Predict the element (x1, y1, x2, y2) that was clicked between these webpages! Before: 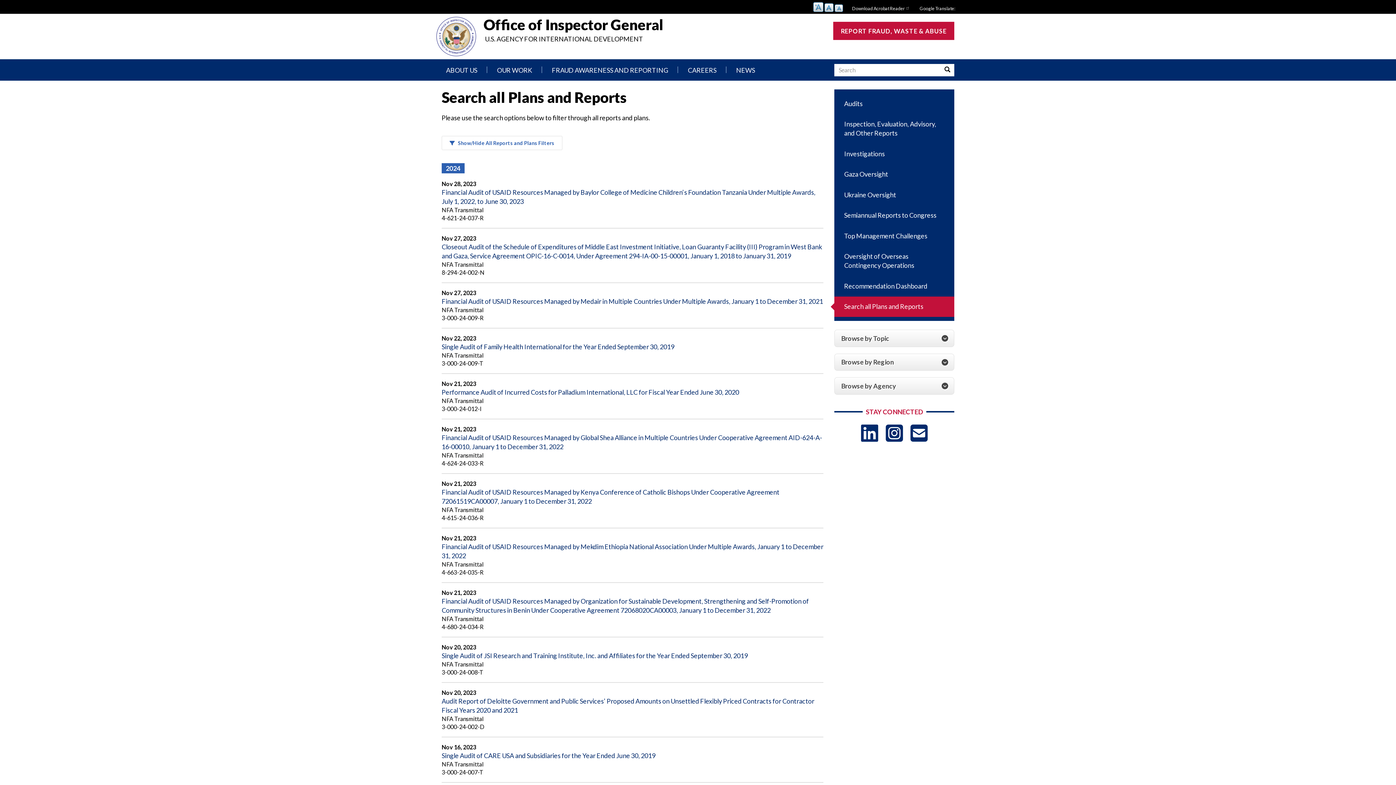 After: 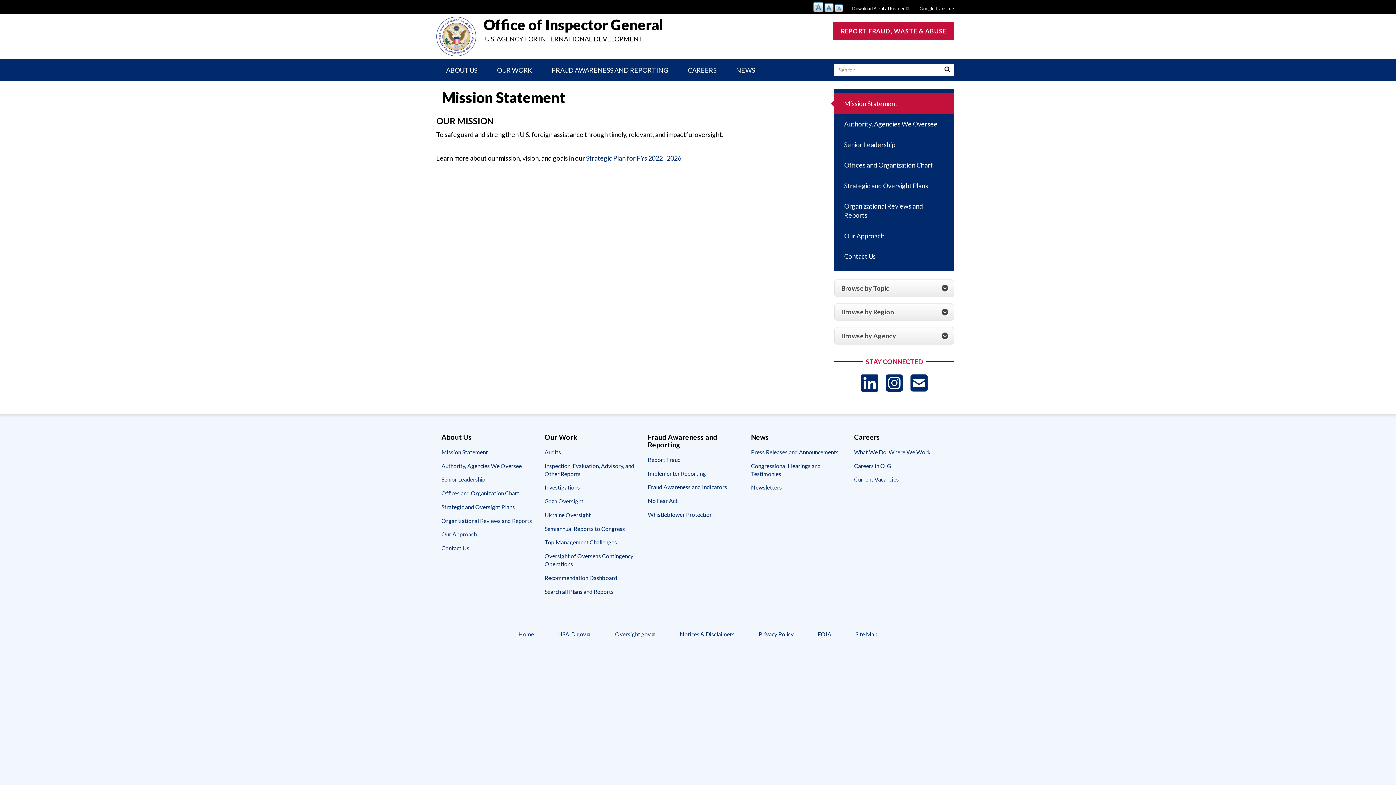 Action: bbox: (436, 59, 487, 80) label: ABOUT US